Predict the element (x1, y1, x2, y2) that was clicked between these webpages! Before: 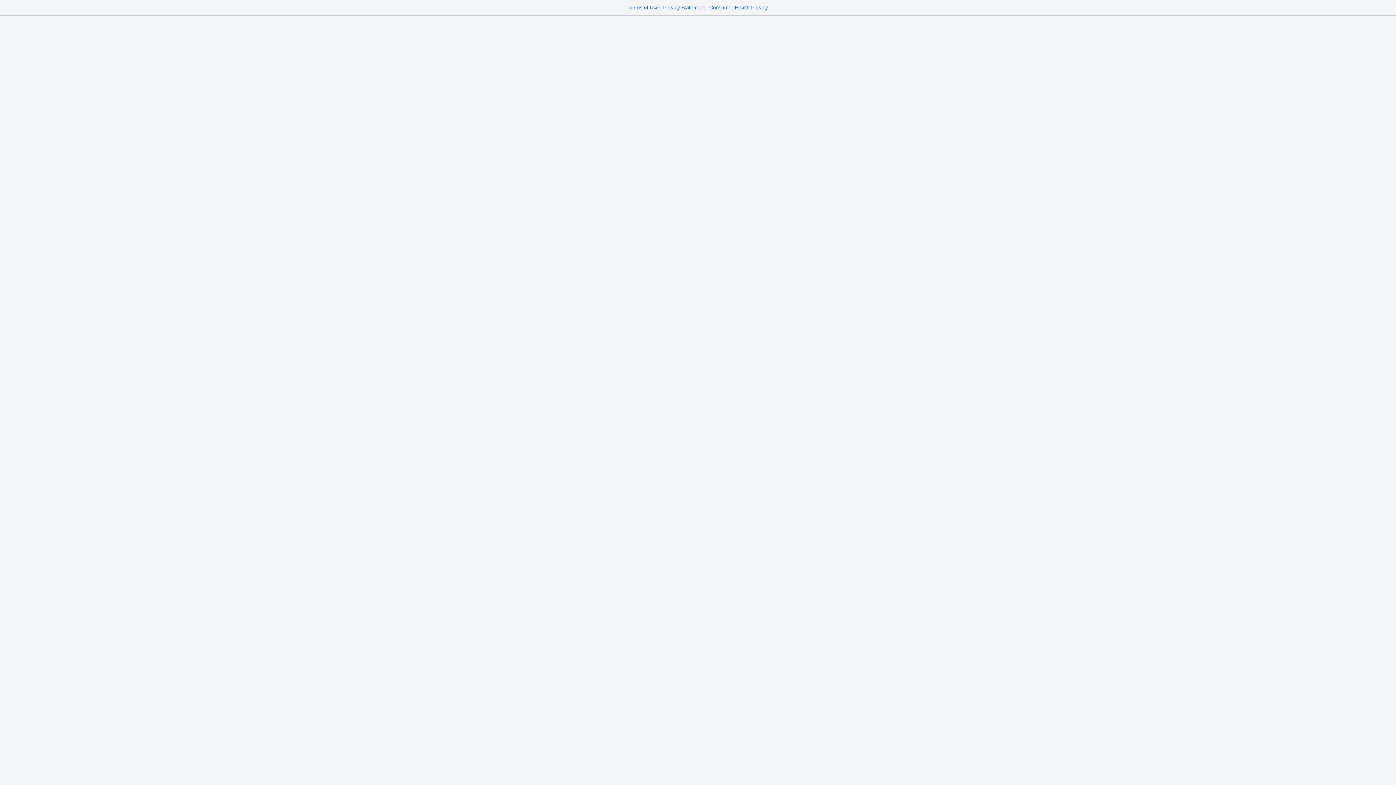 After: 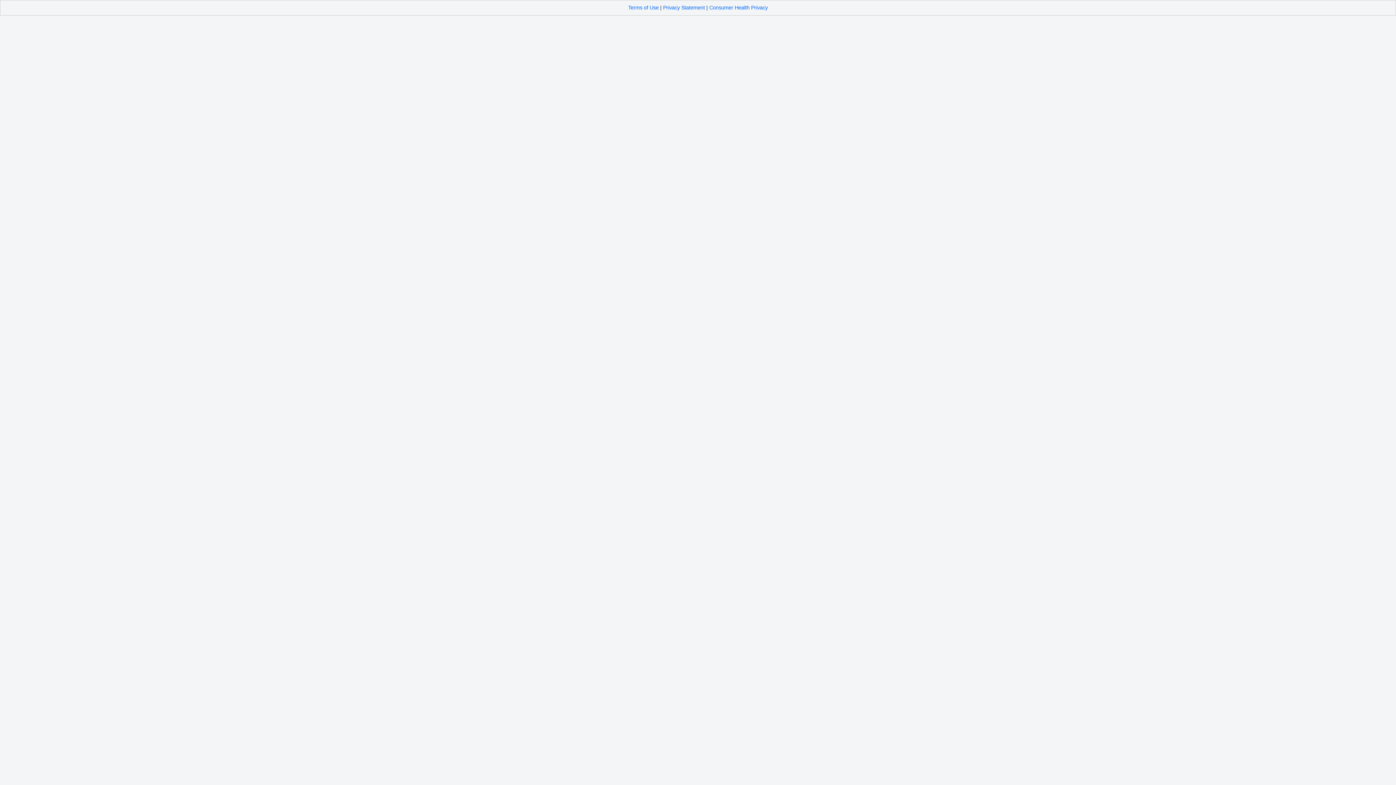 Action: bbox: (663, 4, 705, 10) label: Privacy Statement